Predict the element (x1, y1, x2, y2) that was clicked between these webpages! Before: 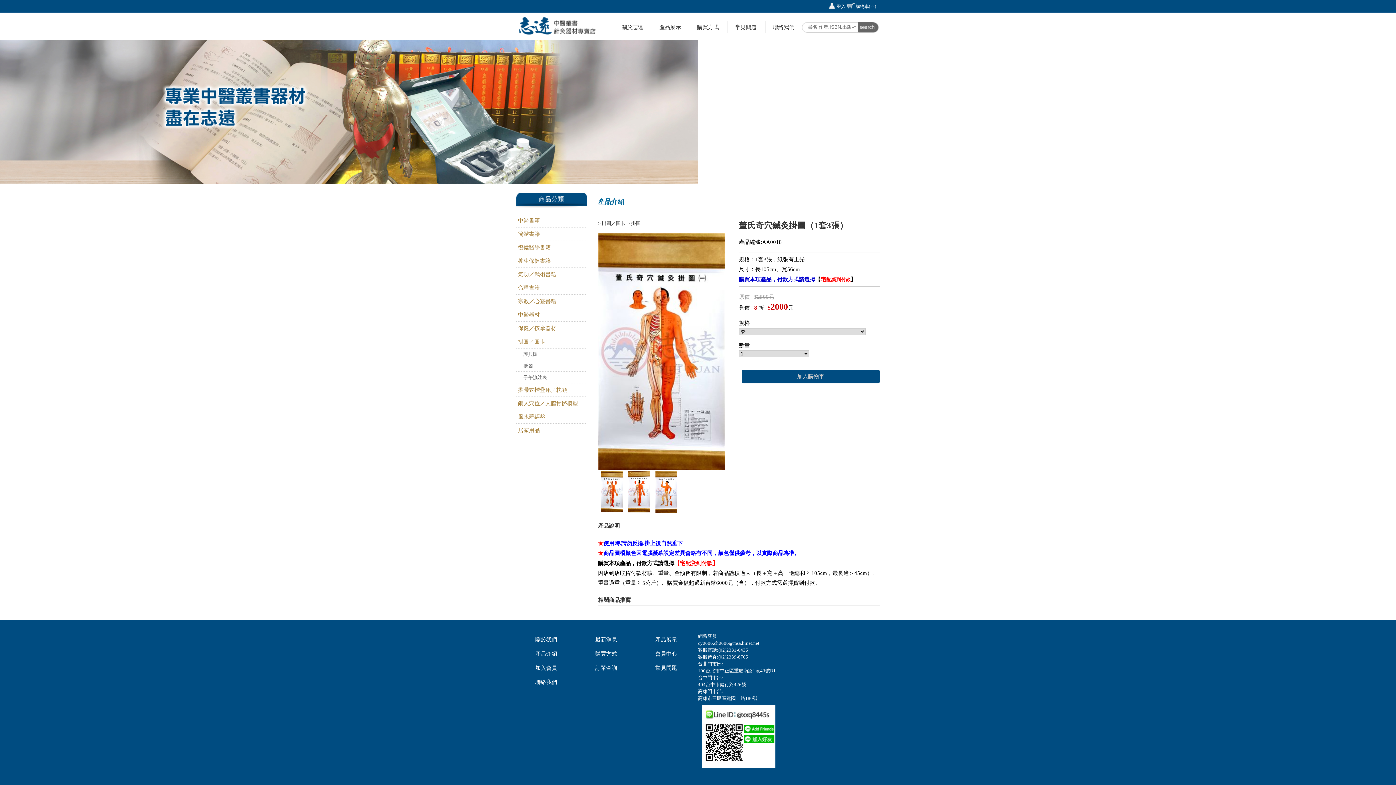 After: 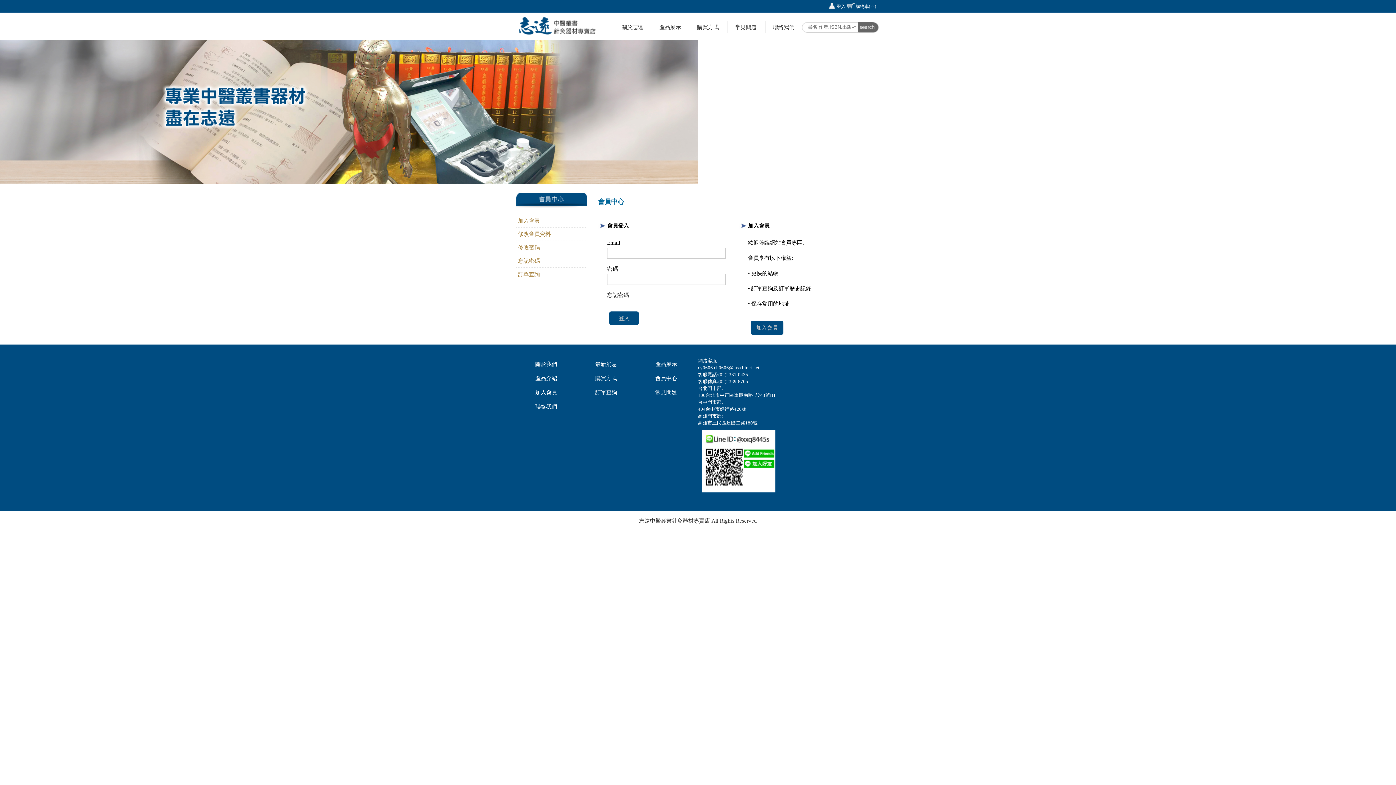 Action: bbox: (576, 661, 636, 675) label: 訂單查詢